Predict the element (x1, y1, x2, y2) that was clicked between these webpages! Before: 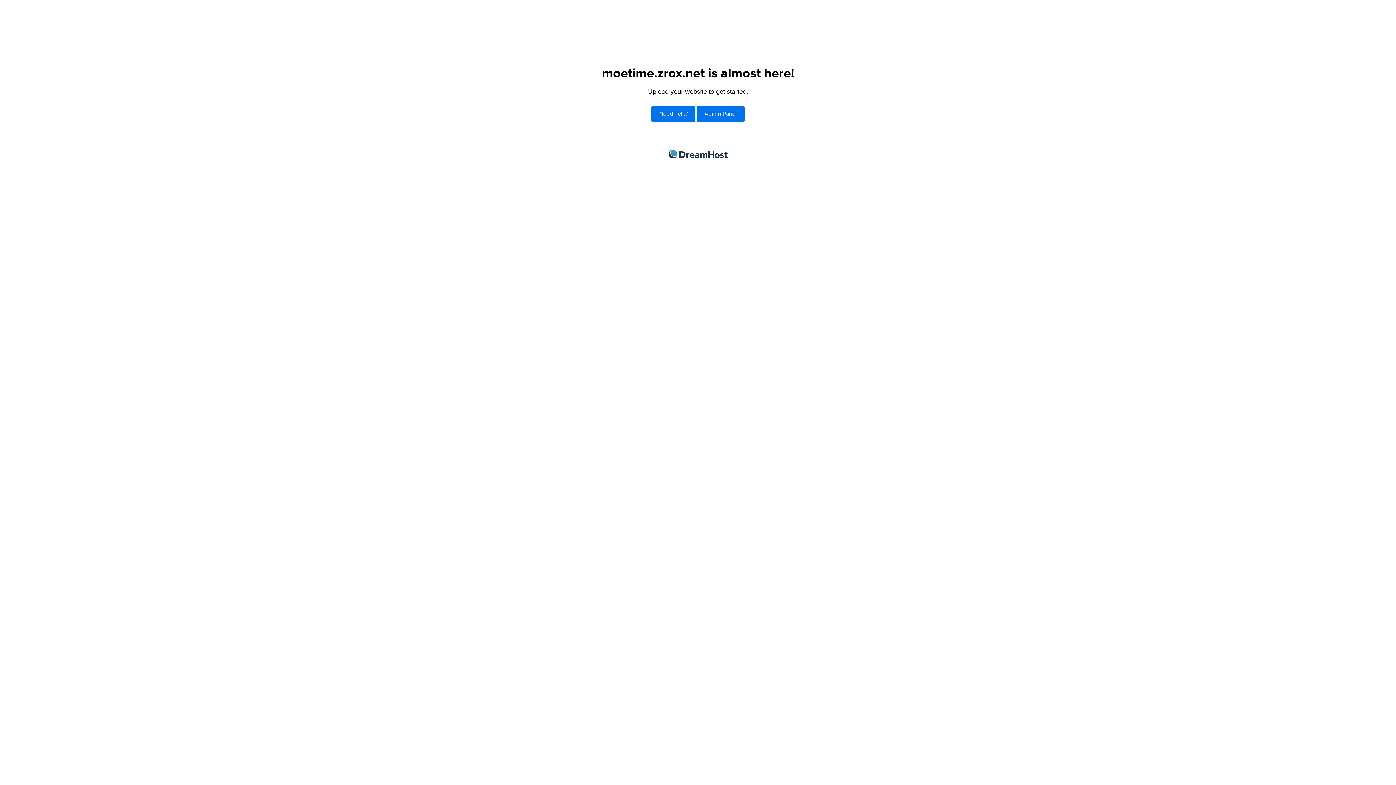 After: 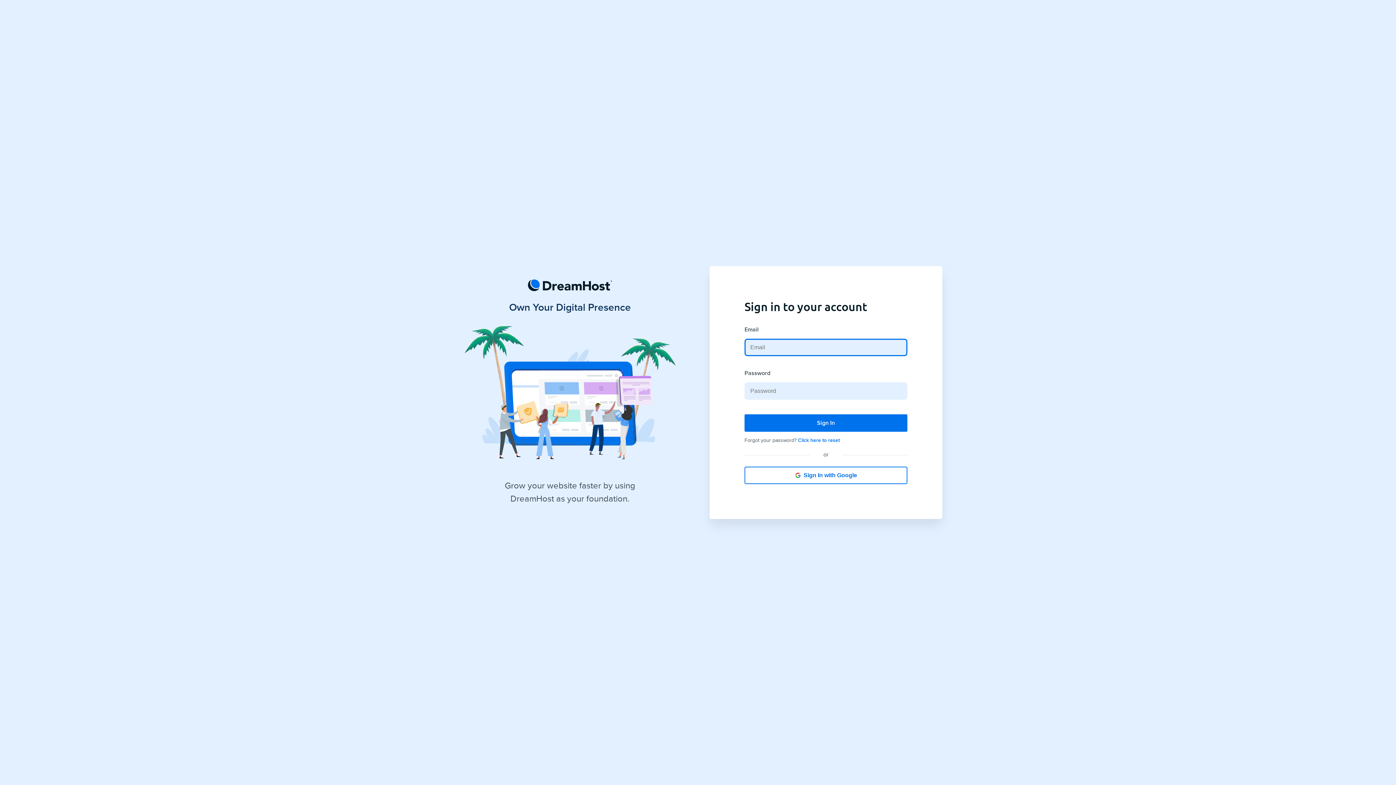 Action: bbox: (697, 106, 744, 121) label: Admin Panel